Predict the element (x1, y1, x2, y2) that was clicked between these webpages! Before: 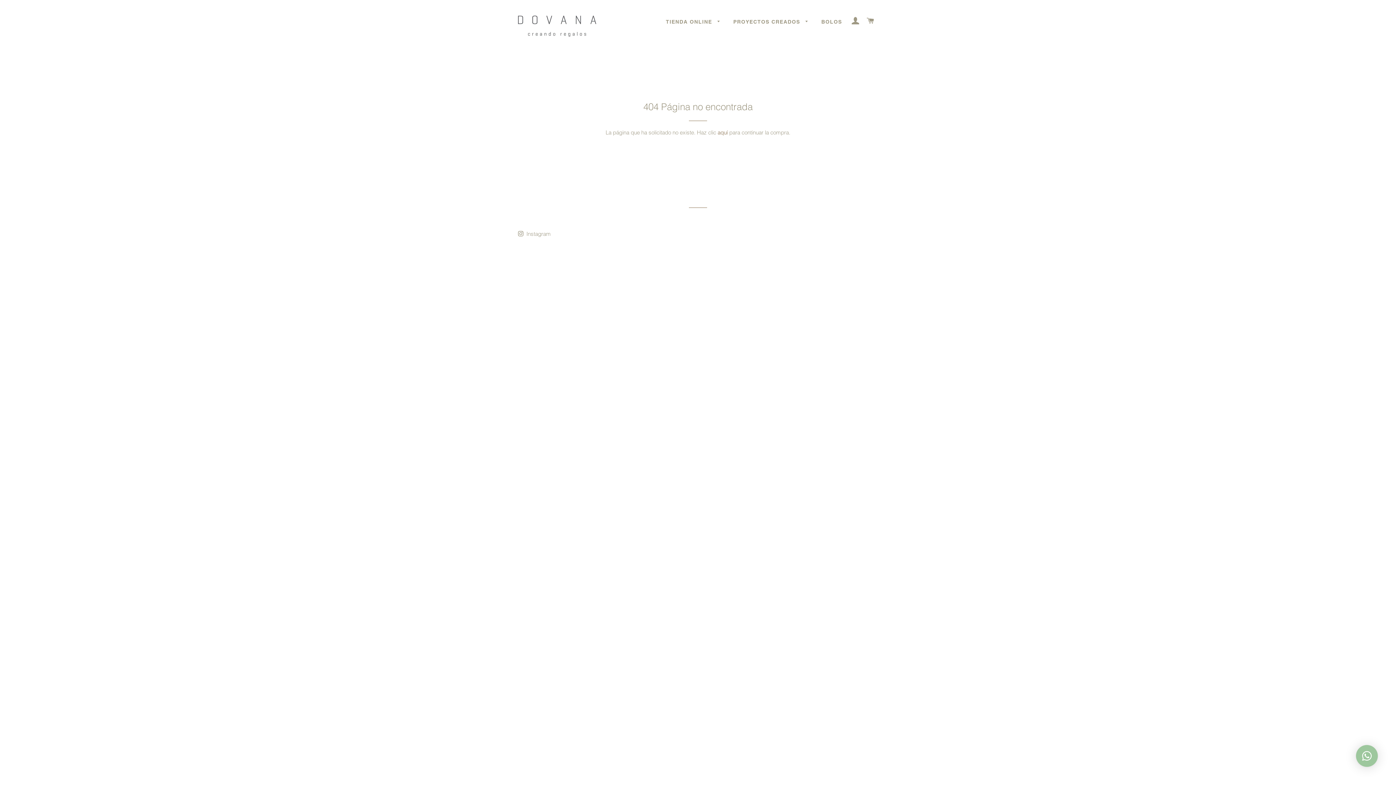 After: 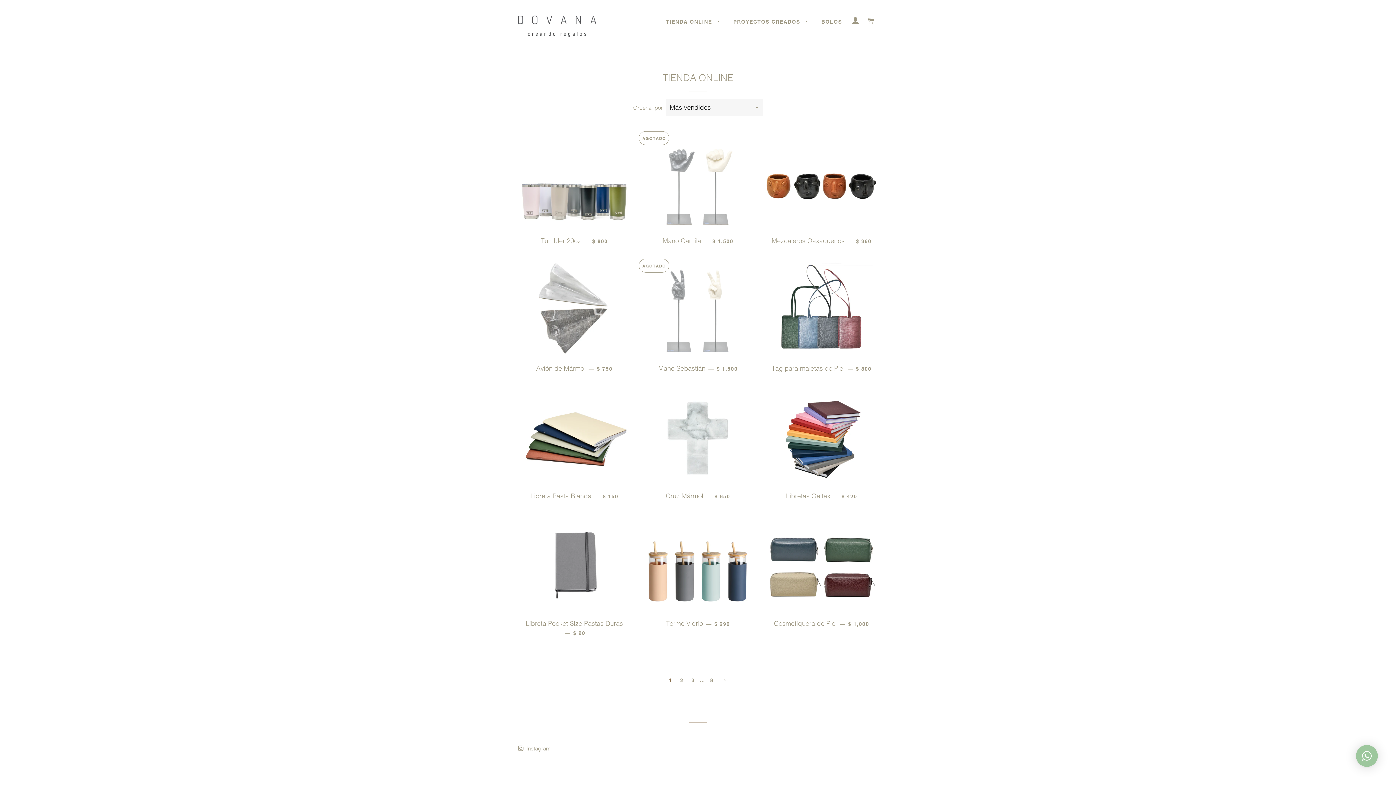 Action: label: TIENDA ONLINE  bbox: (660, 12, 726, 31)